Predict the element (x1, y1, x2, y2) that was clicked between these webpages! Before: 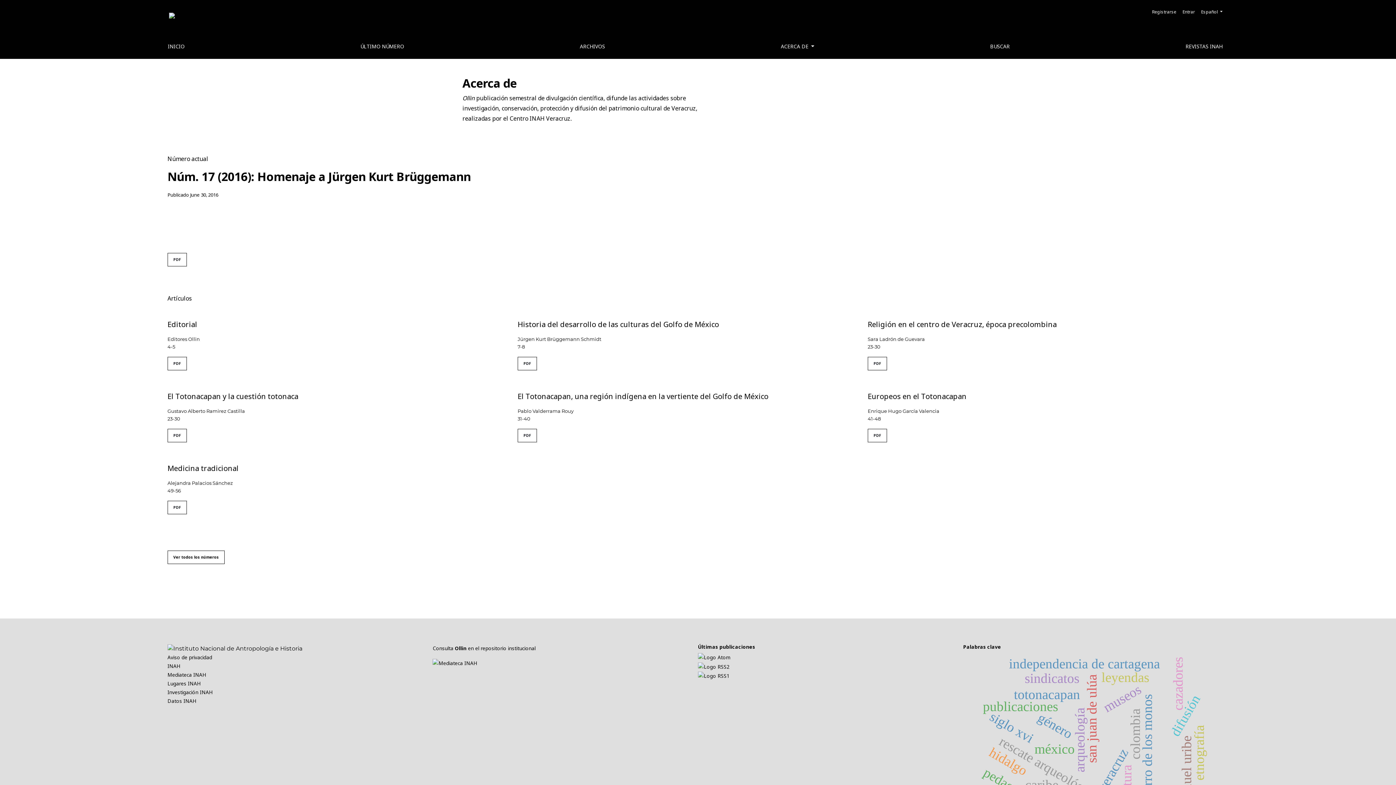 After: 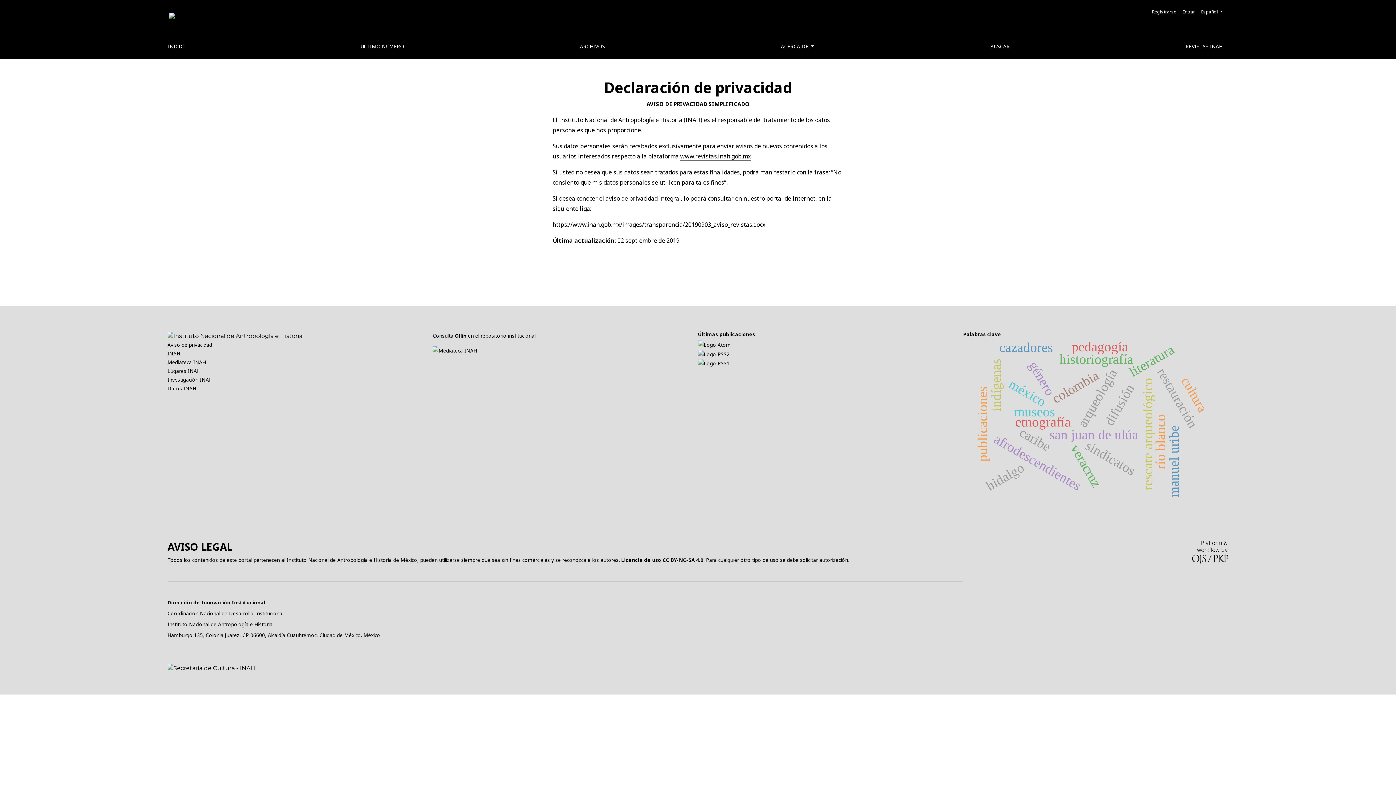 Action: label: Aviso de provacidad bbox: (167, 654, 212, 661)